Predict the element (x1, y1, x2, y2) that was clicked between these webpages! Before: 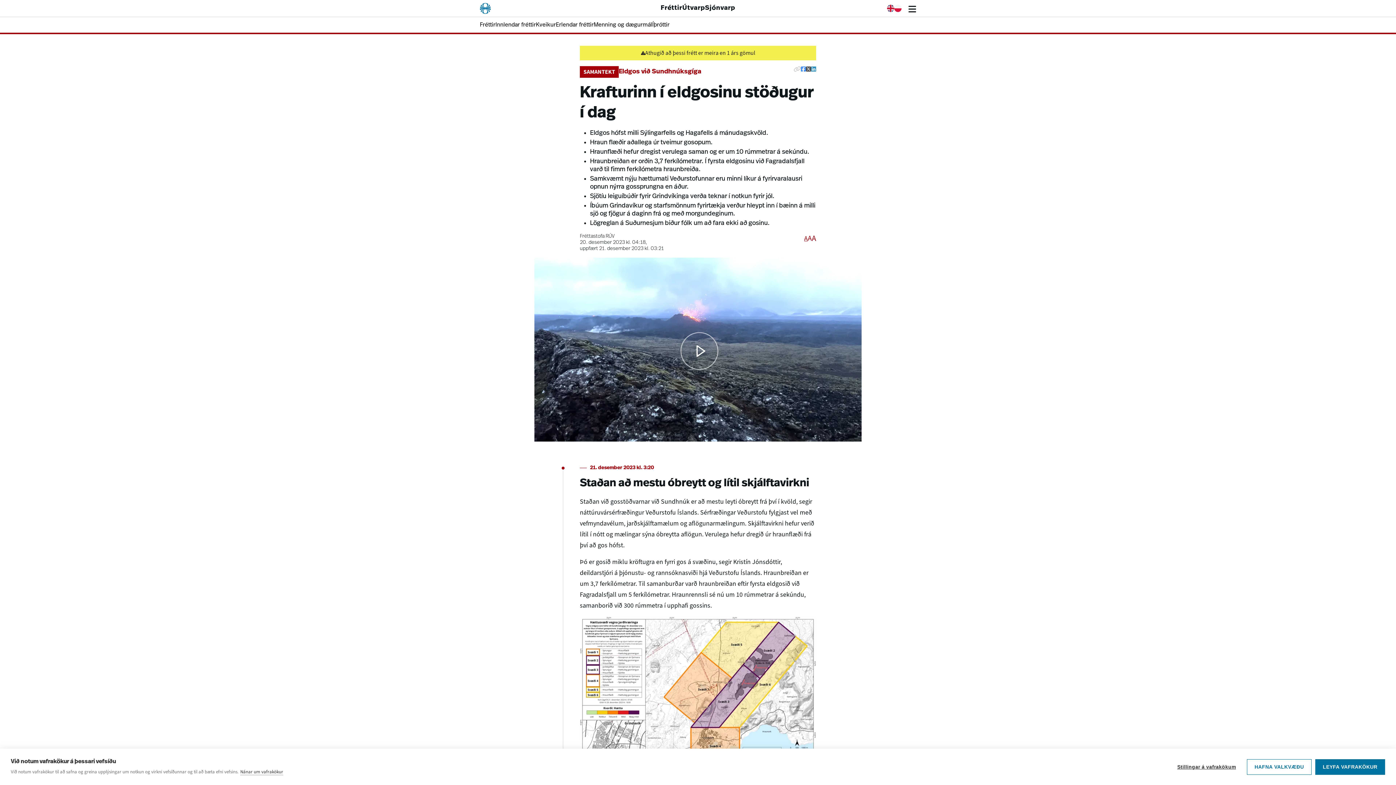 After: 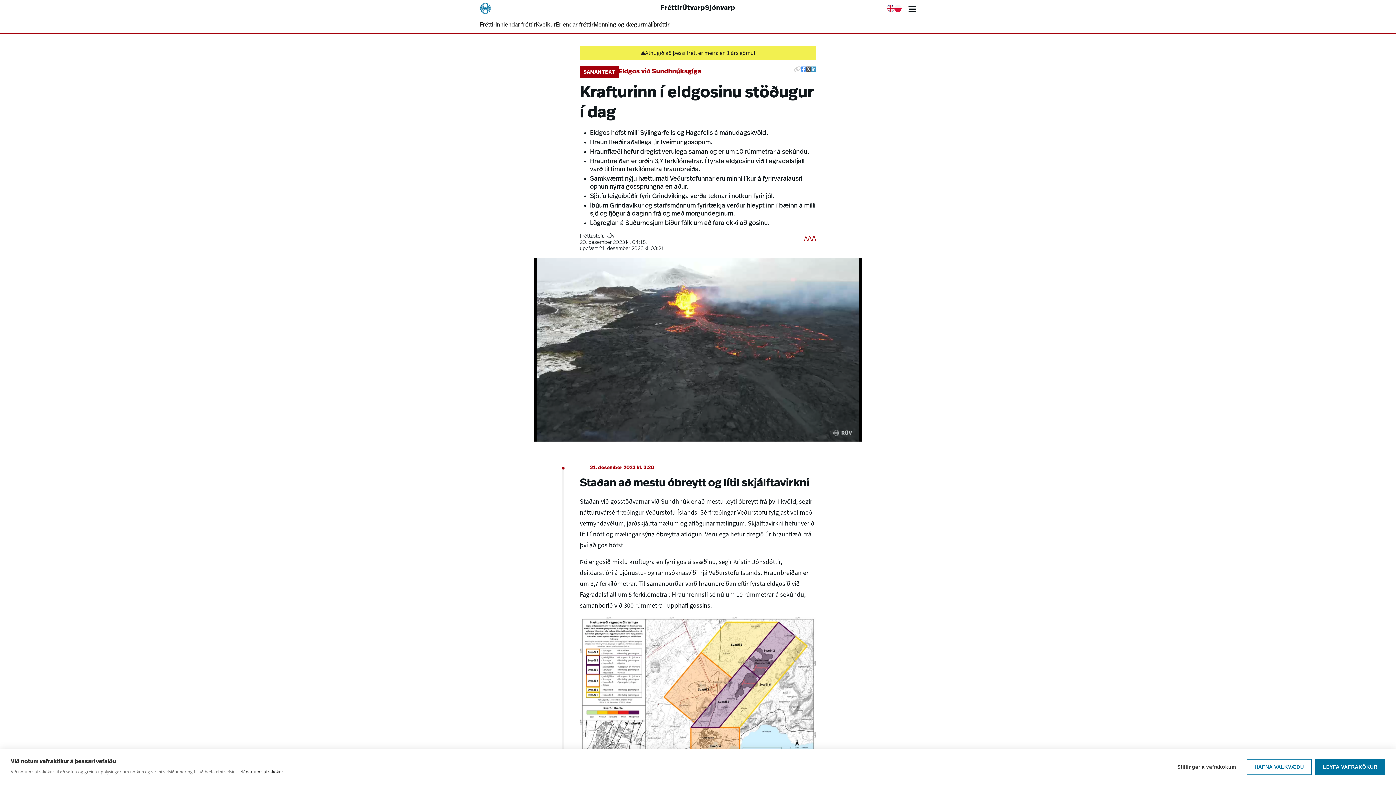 Action: label: Spila bbox: (540, 424, 552, 436)